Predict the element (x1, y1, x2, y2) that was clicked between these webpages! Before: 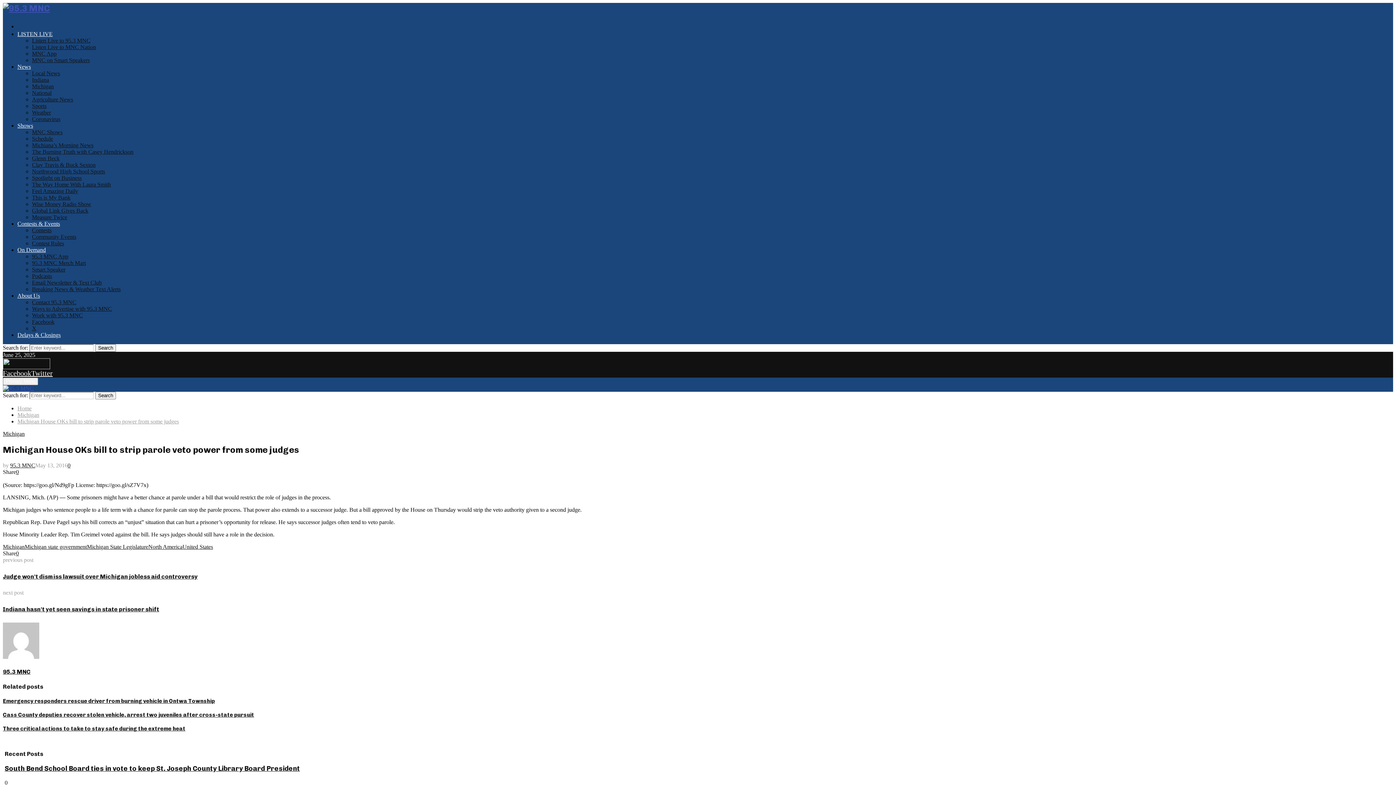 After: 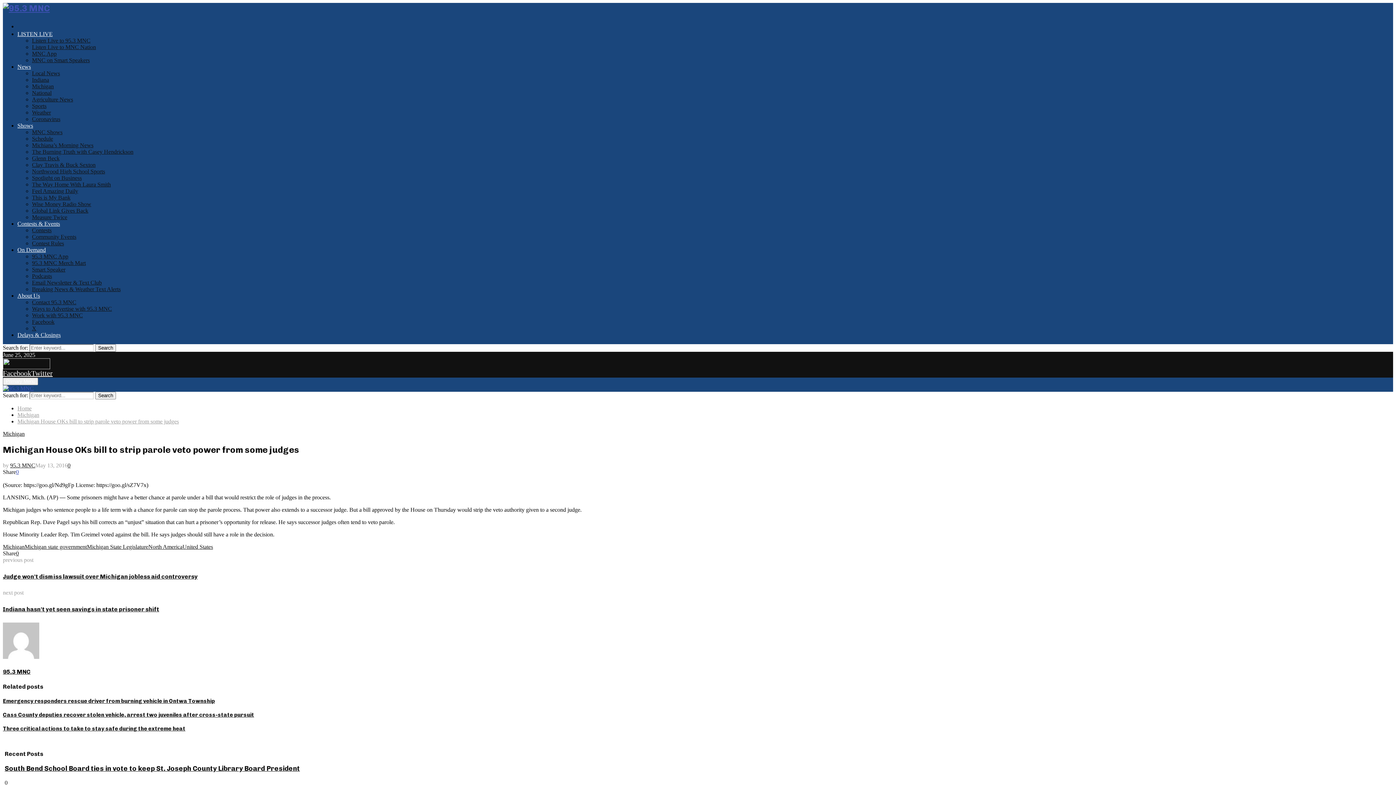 Action: bbox: (16, 469, 18, 475) label: 0